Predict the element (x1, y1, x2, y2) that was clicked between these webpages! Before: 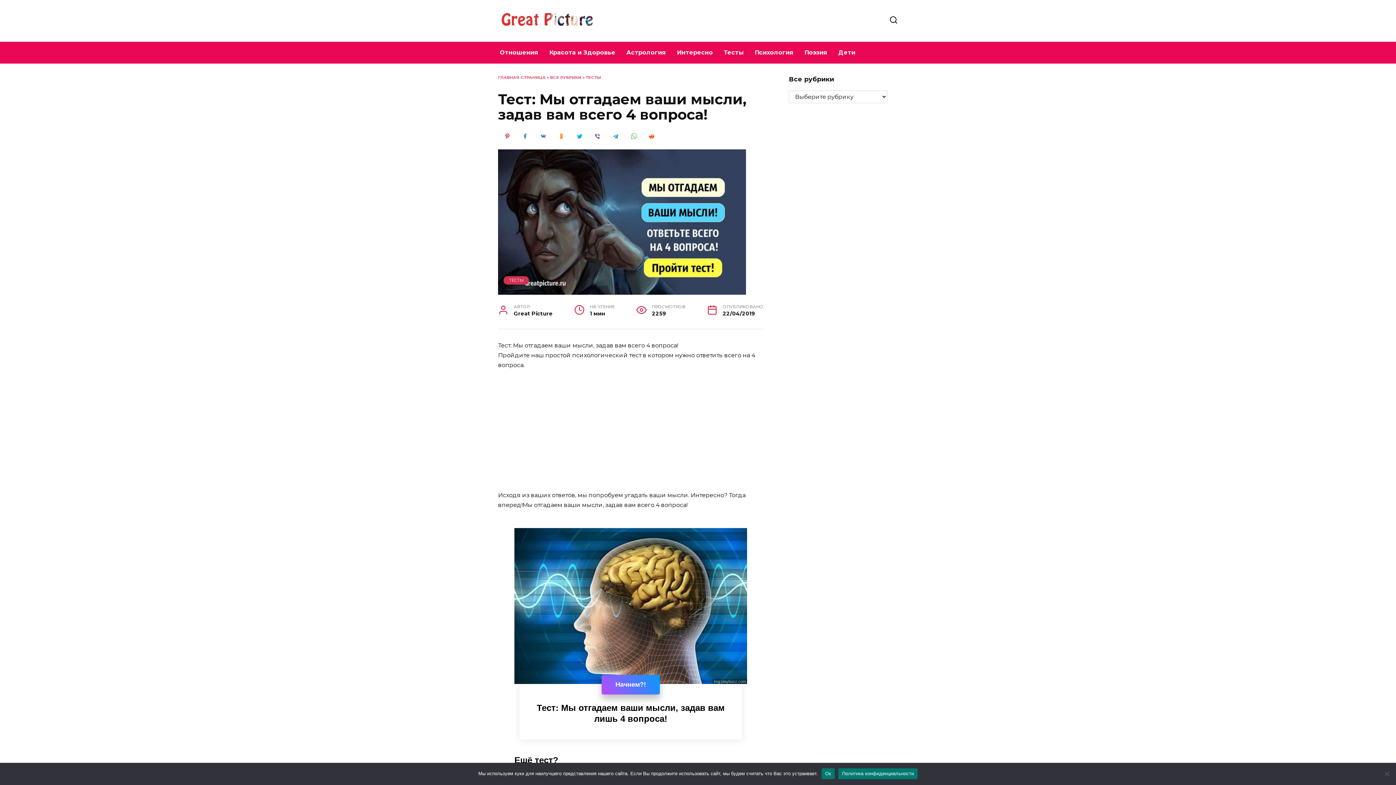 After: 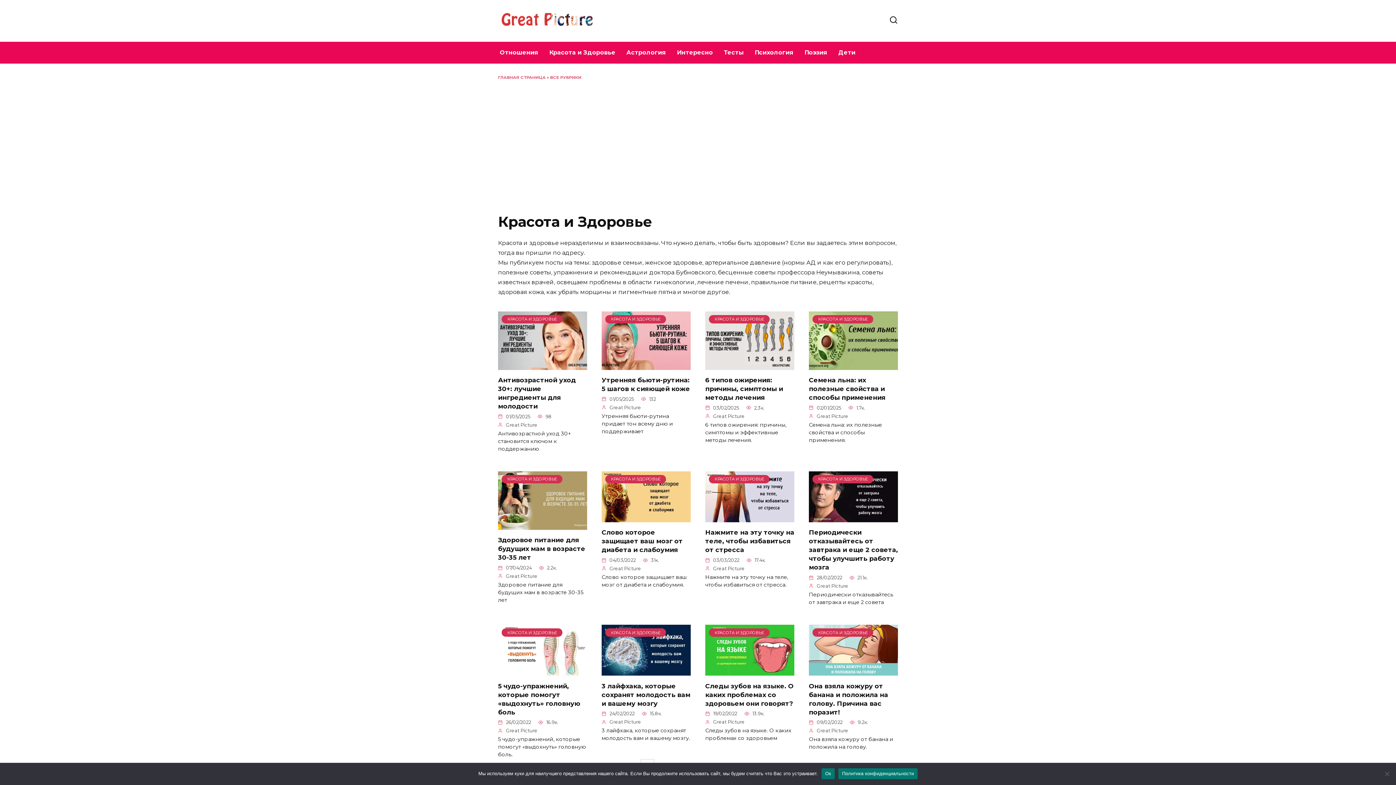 Action: label: Красота и Здоровье bbox: (544, 41, 621, 63)